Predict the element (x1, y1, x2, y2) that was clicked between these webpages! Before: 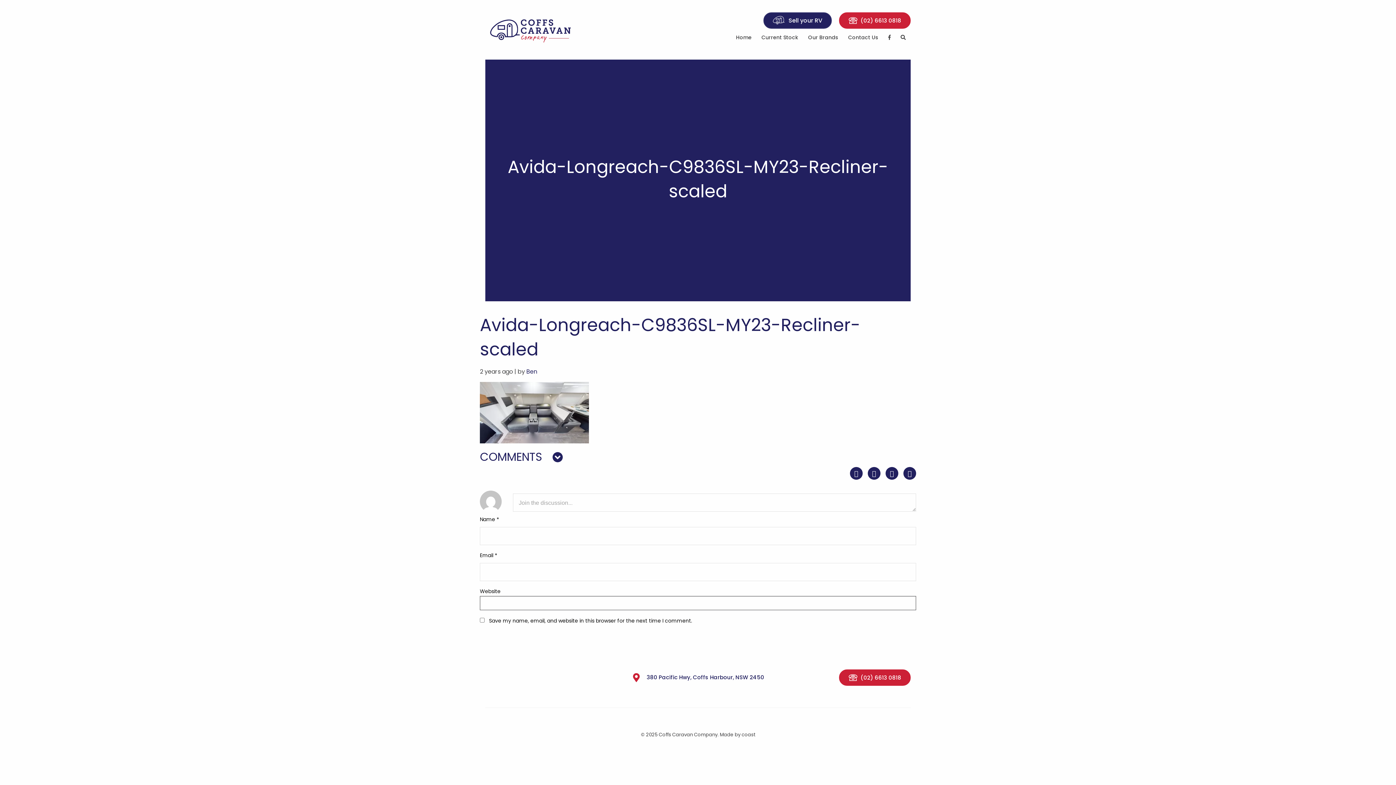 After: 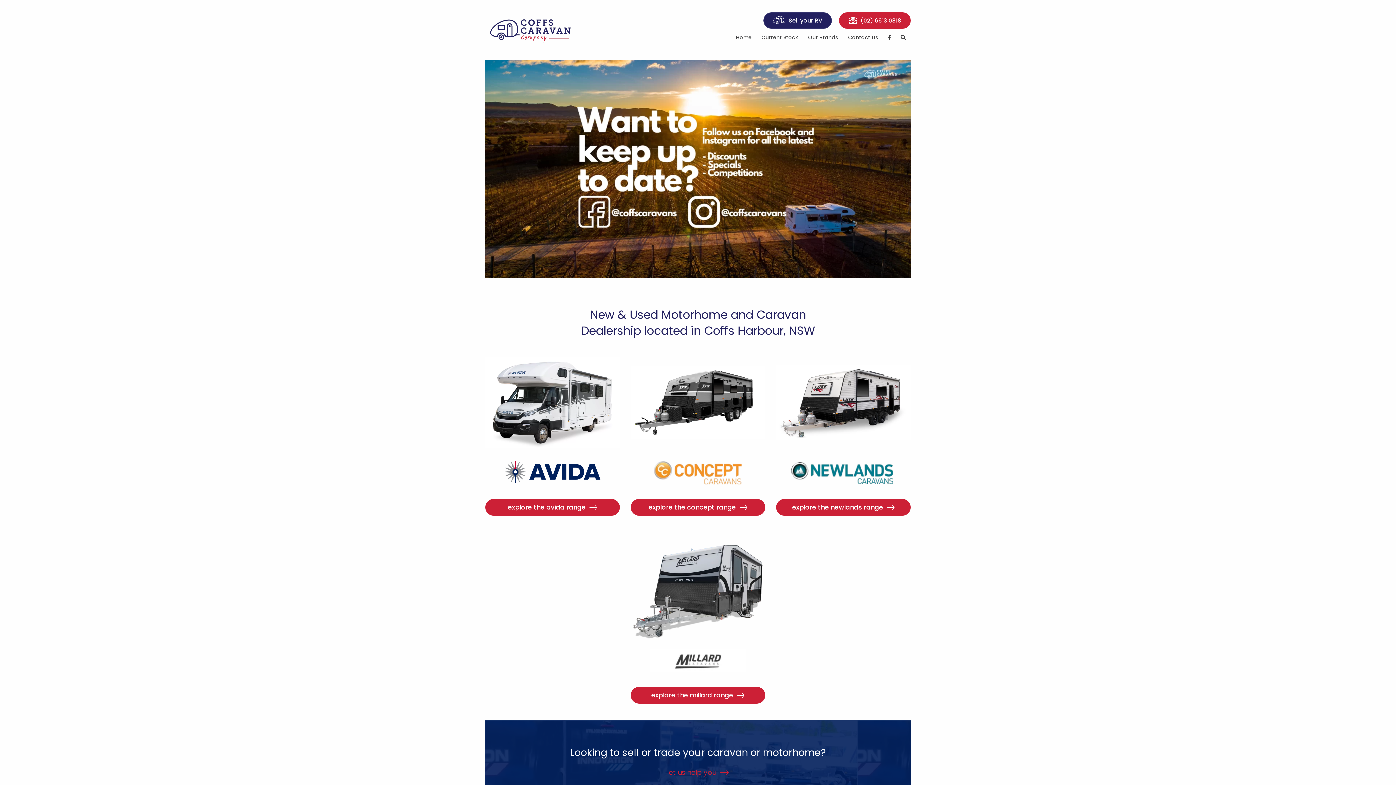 Action: label: Coffs Caravan Company bbox: (485, 11, 583, 48)